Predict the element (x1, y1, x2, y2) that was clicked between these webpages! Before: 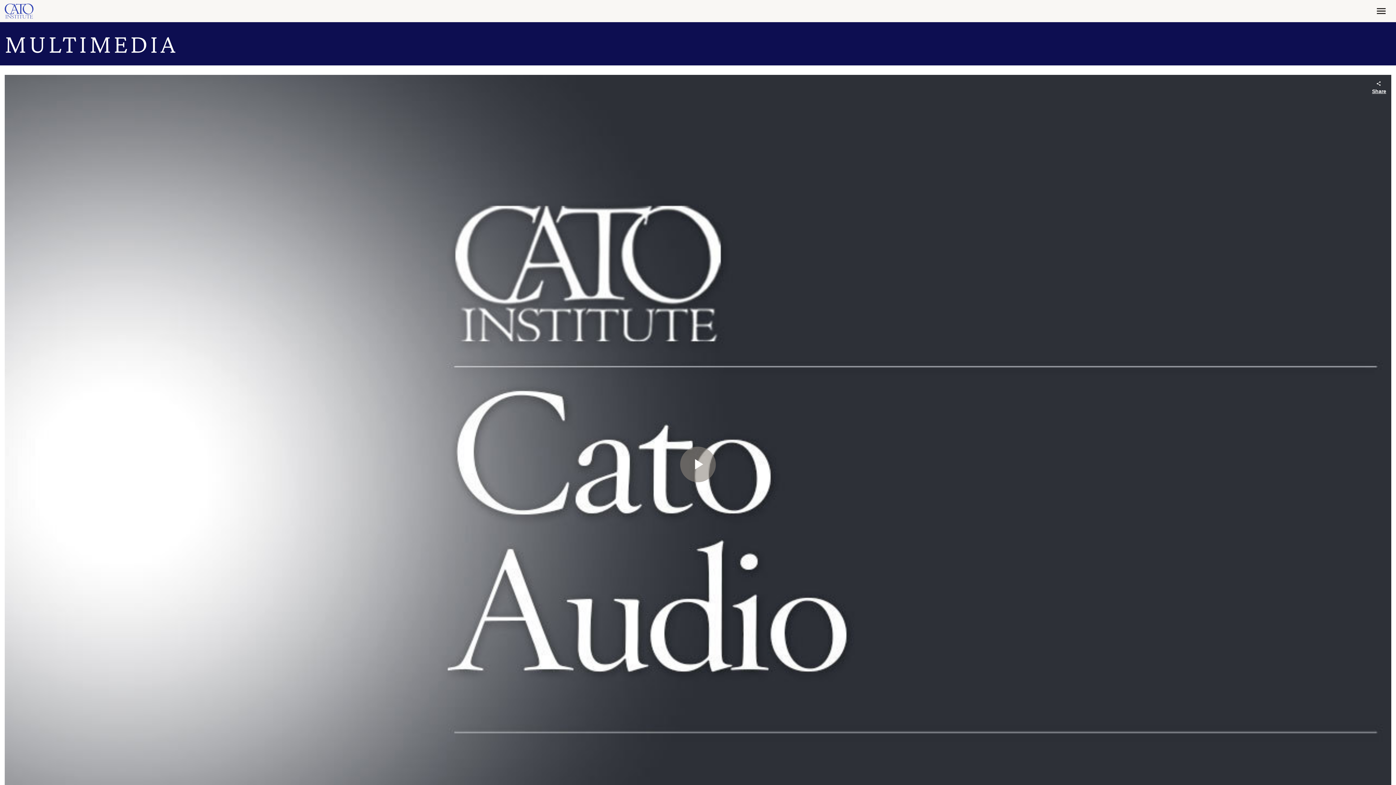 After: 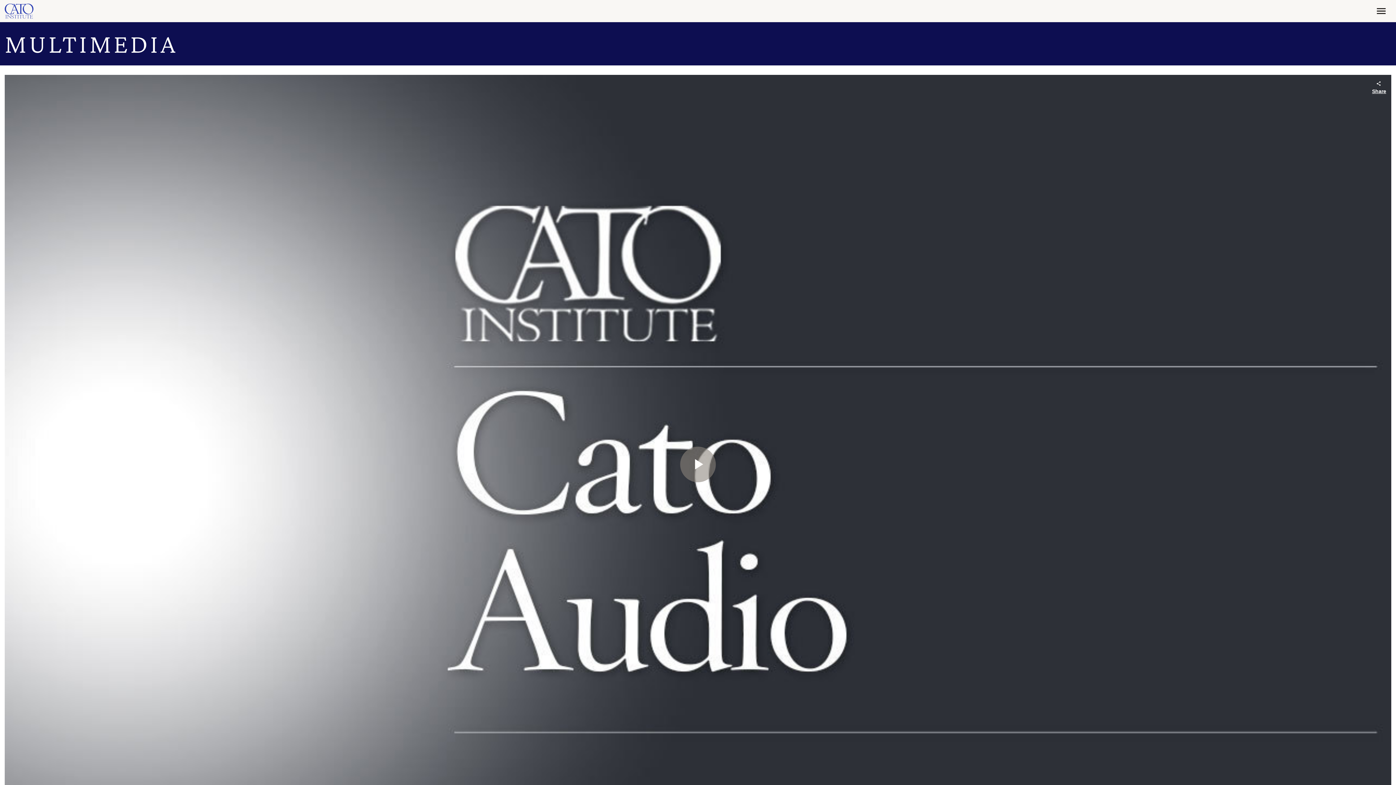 Action: bbox: (4, 27, 1391, 59) label: MULTIMEDIA